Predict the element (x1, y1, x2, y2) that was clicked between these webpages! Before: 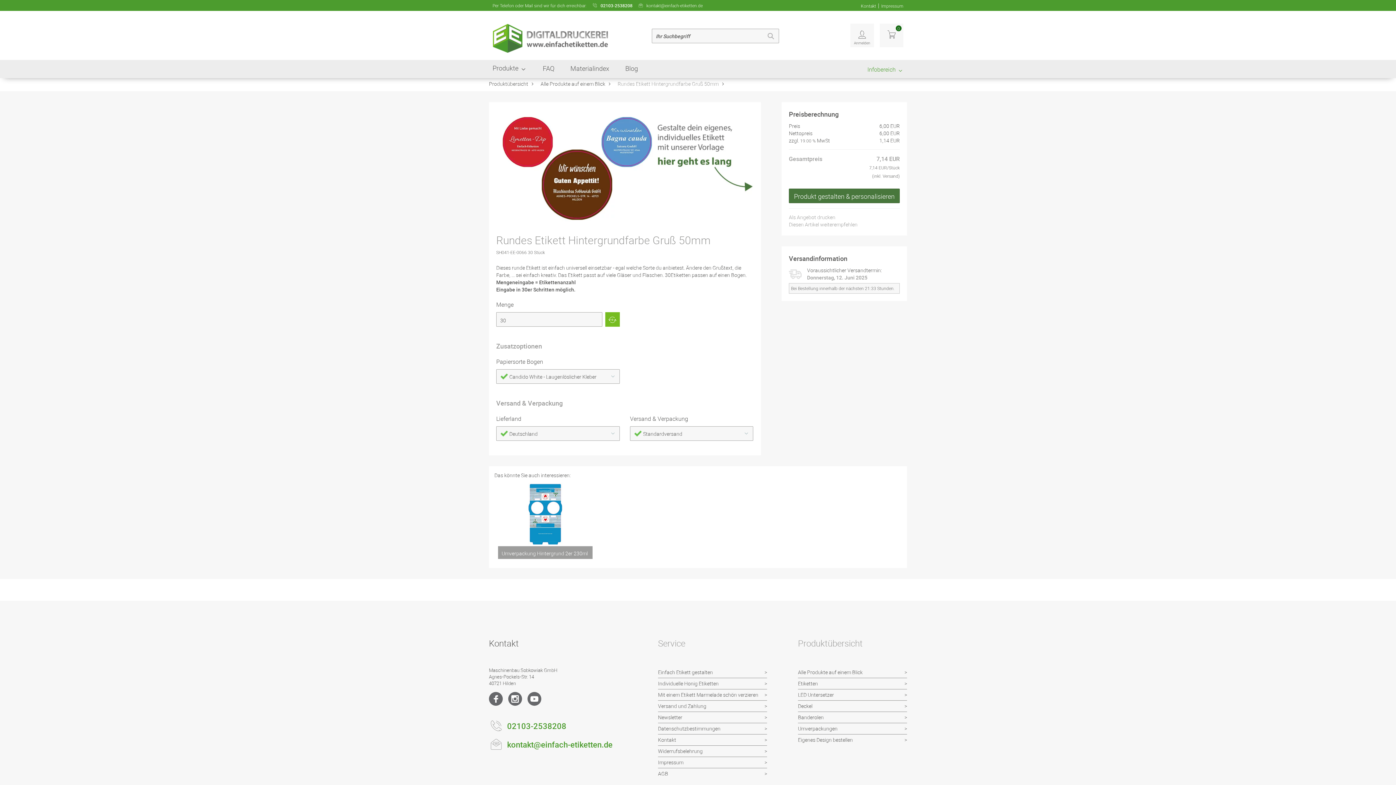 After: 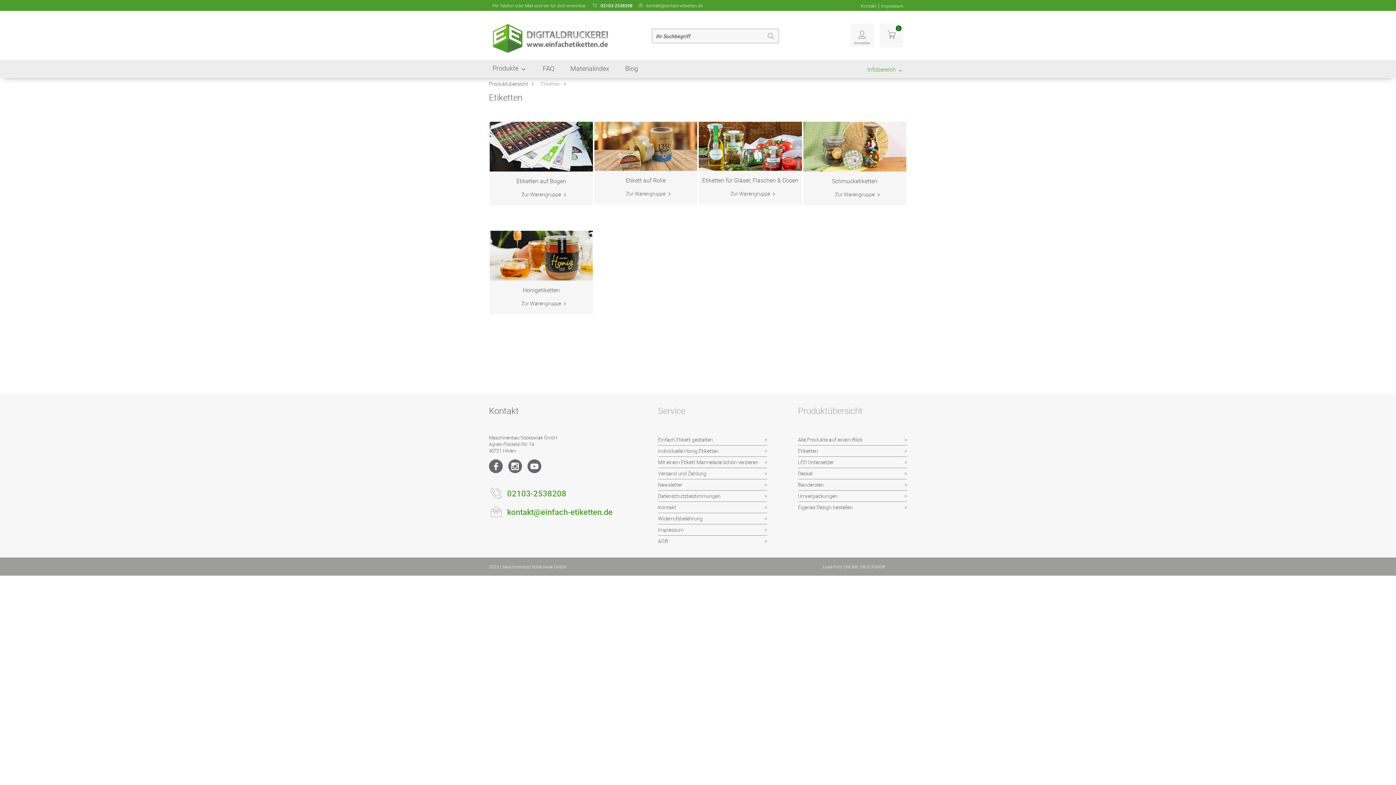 Action: bbox: (798, 678, 907, 689) label: Etiketten